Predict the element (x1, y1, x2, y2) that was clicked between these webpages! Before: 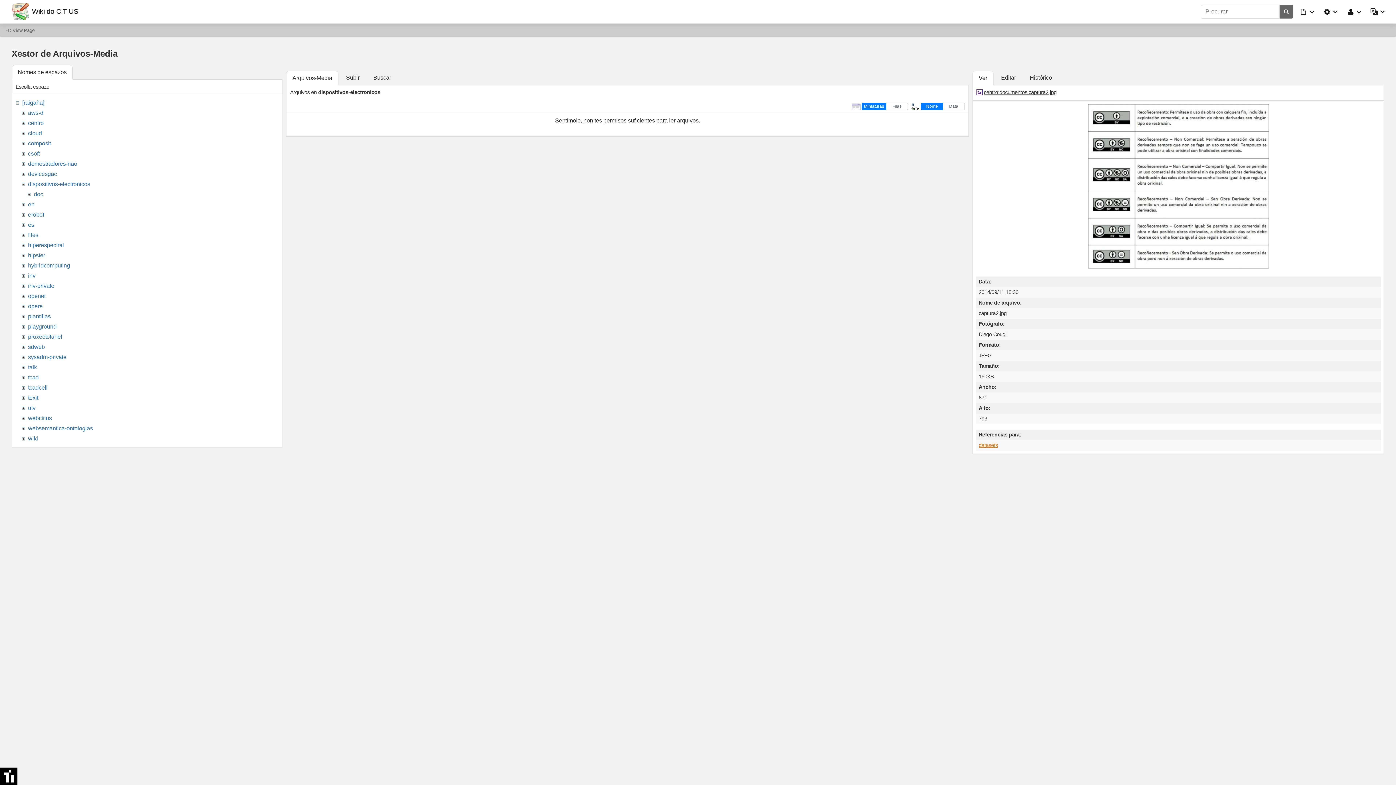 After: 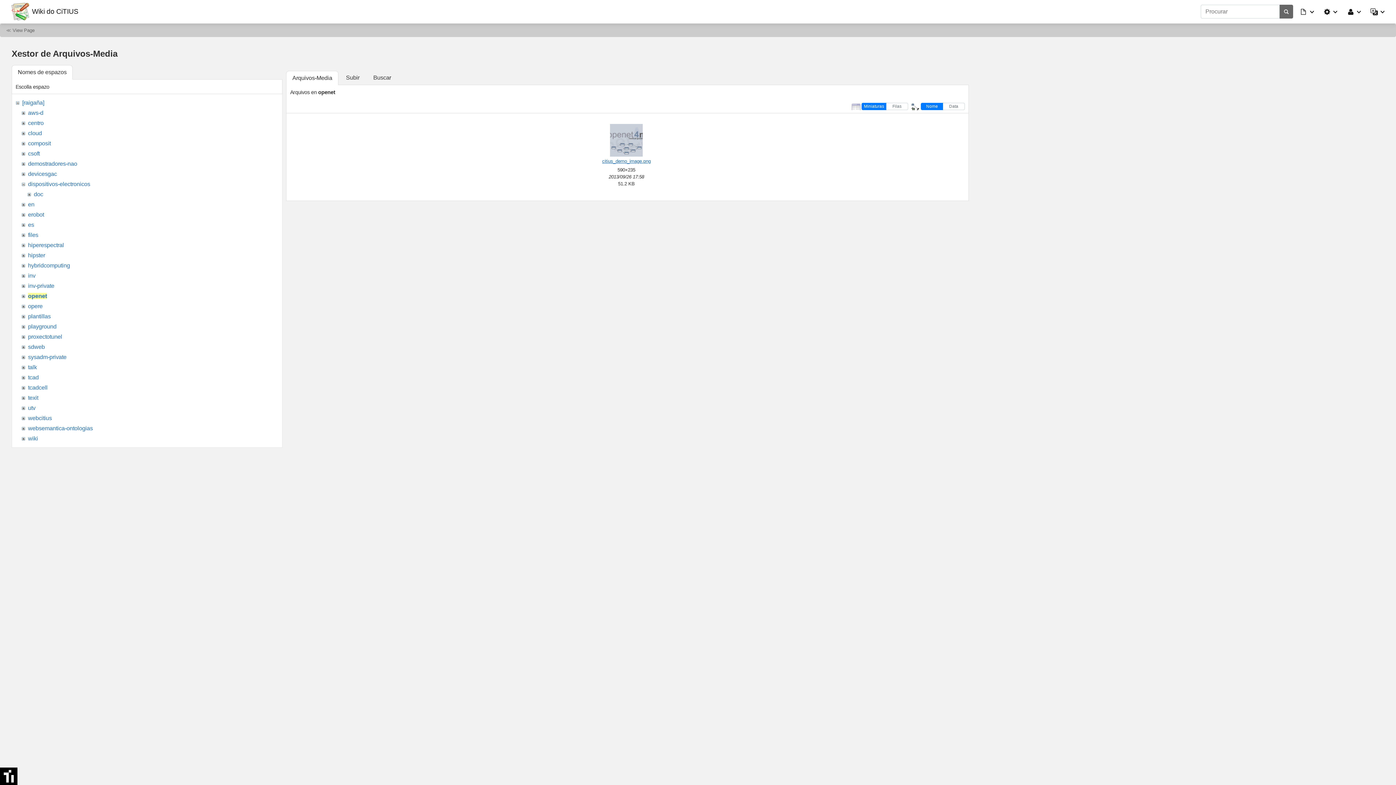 Action: label: openet bbox: (28, 293, 45, 299)